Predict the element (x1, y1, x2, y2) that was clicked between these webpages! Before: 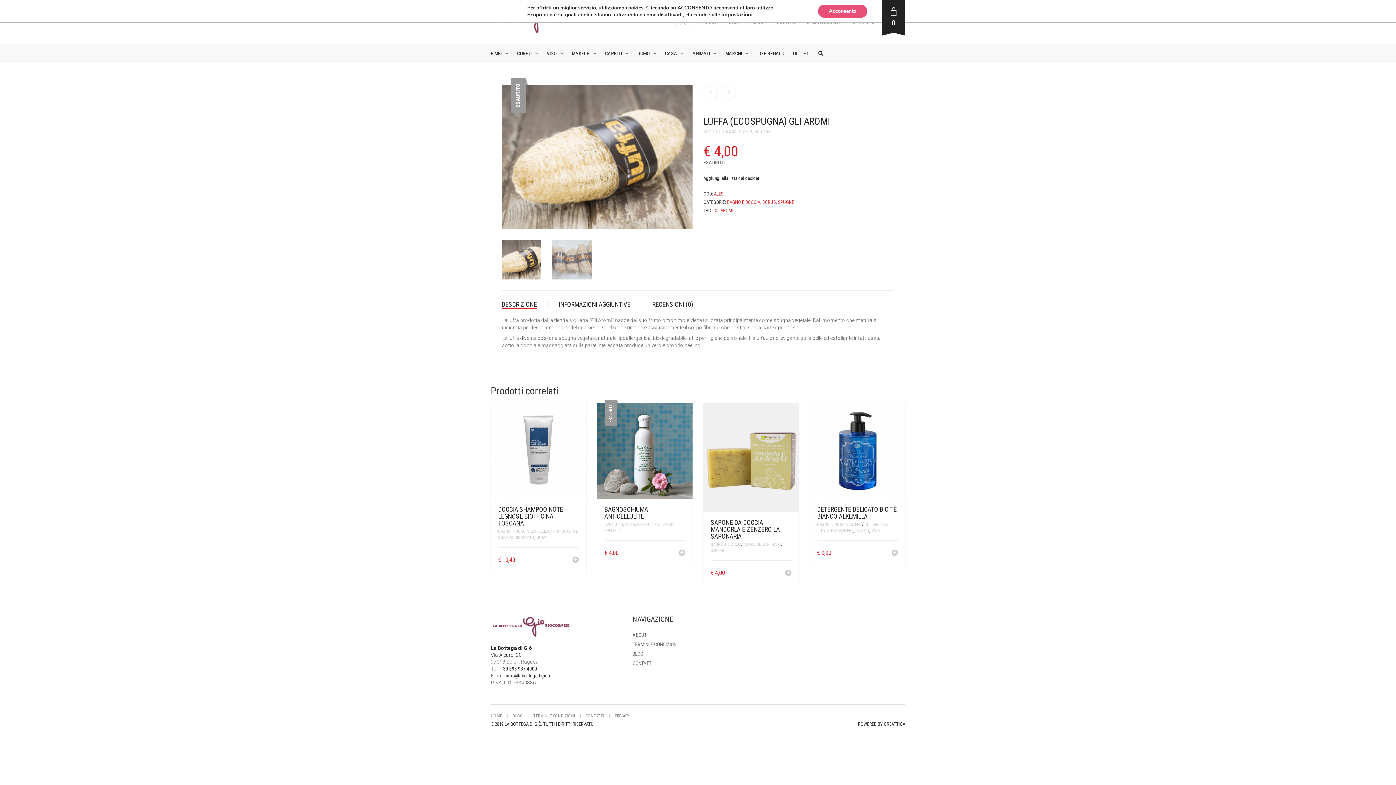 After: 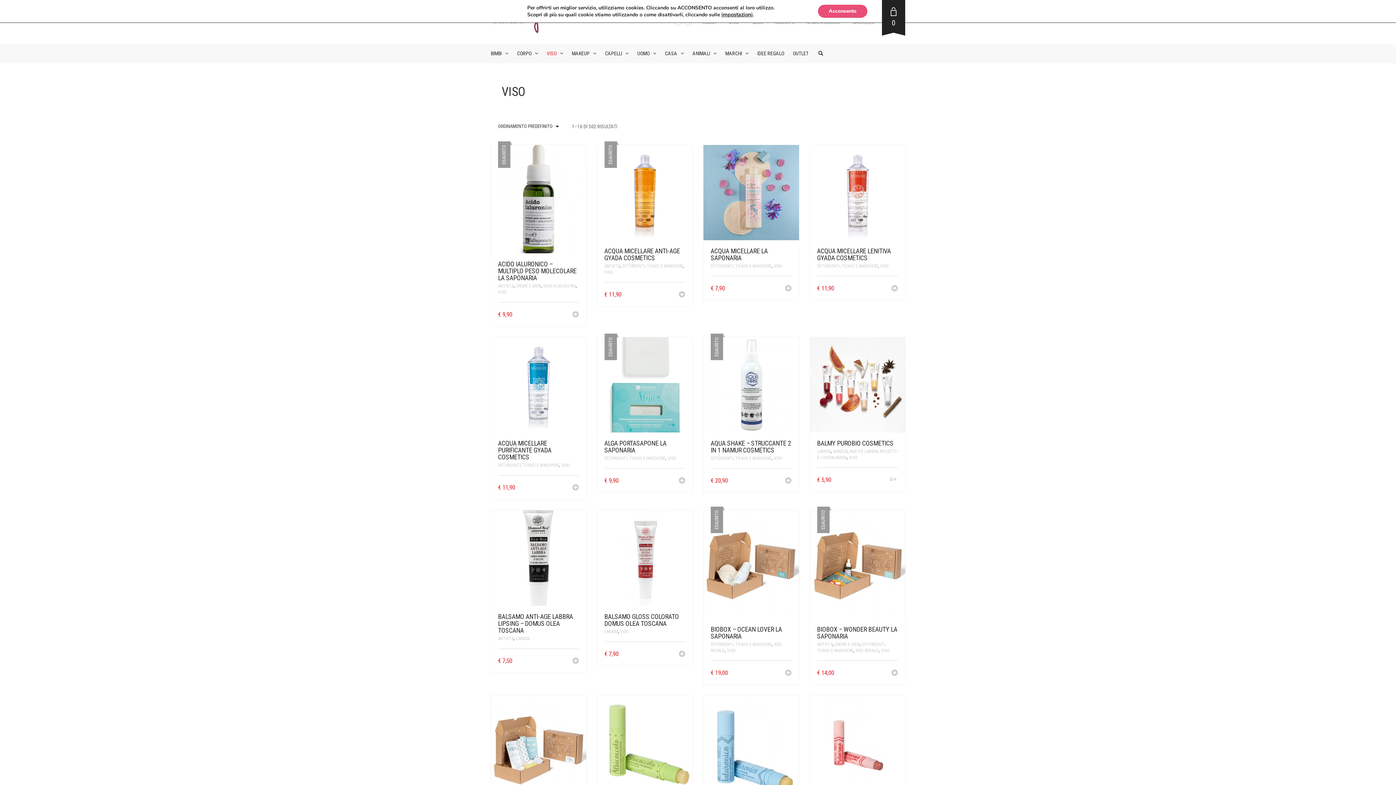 Action: bbox: (544, 44, 565, 62) label: VISO